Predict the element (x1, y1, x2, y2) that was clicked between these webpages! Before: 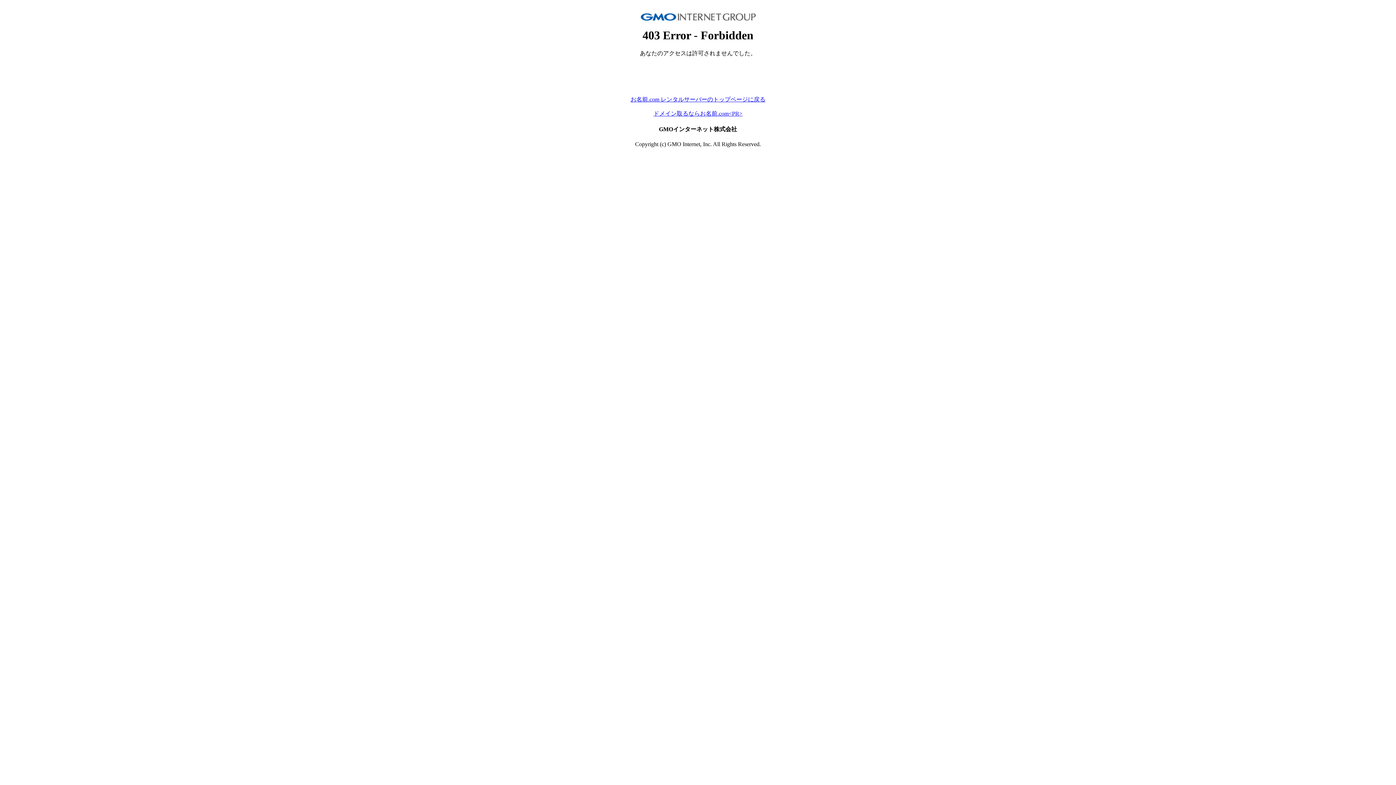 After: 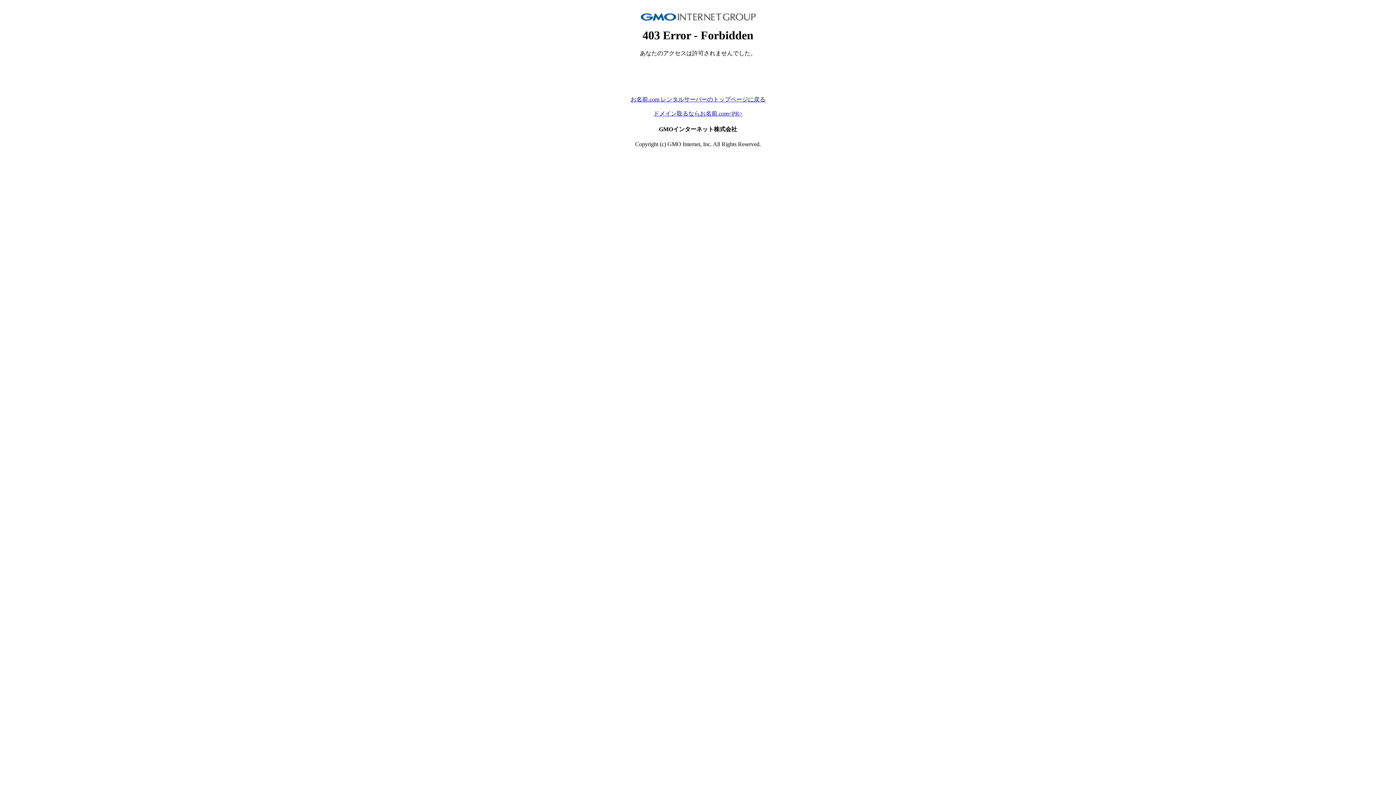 Action: label: ドメイン取るならお名前.com<PR> bbox: (653, 110, 742, 116)